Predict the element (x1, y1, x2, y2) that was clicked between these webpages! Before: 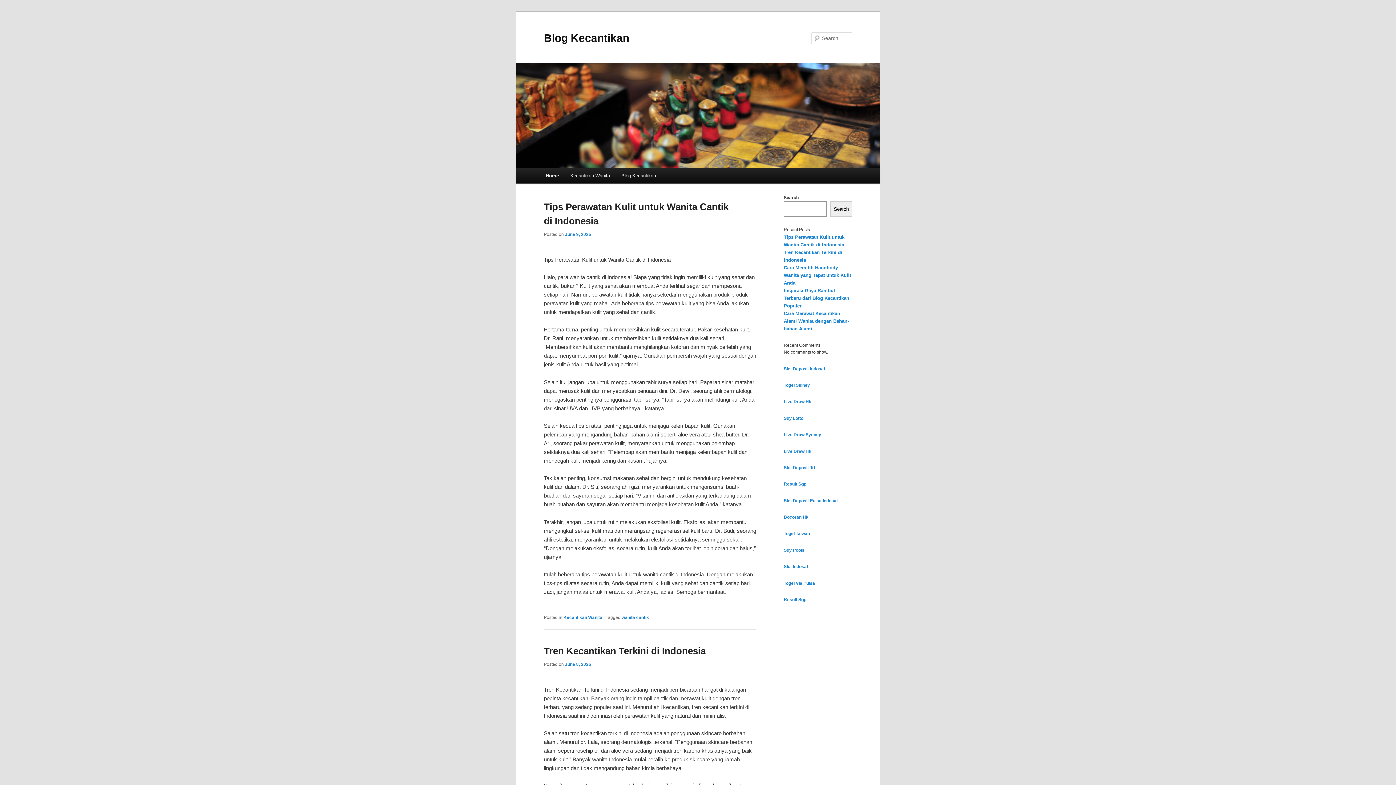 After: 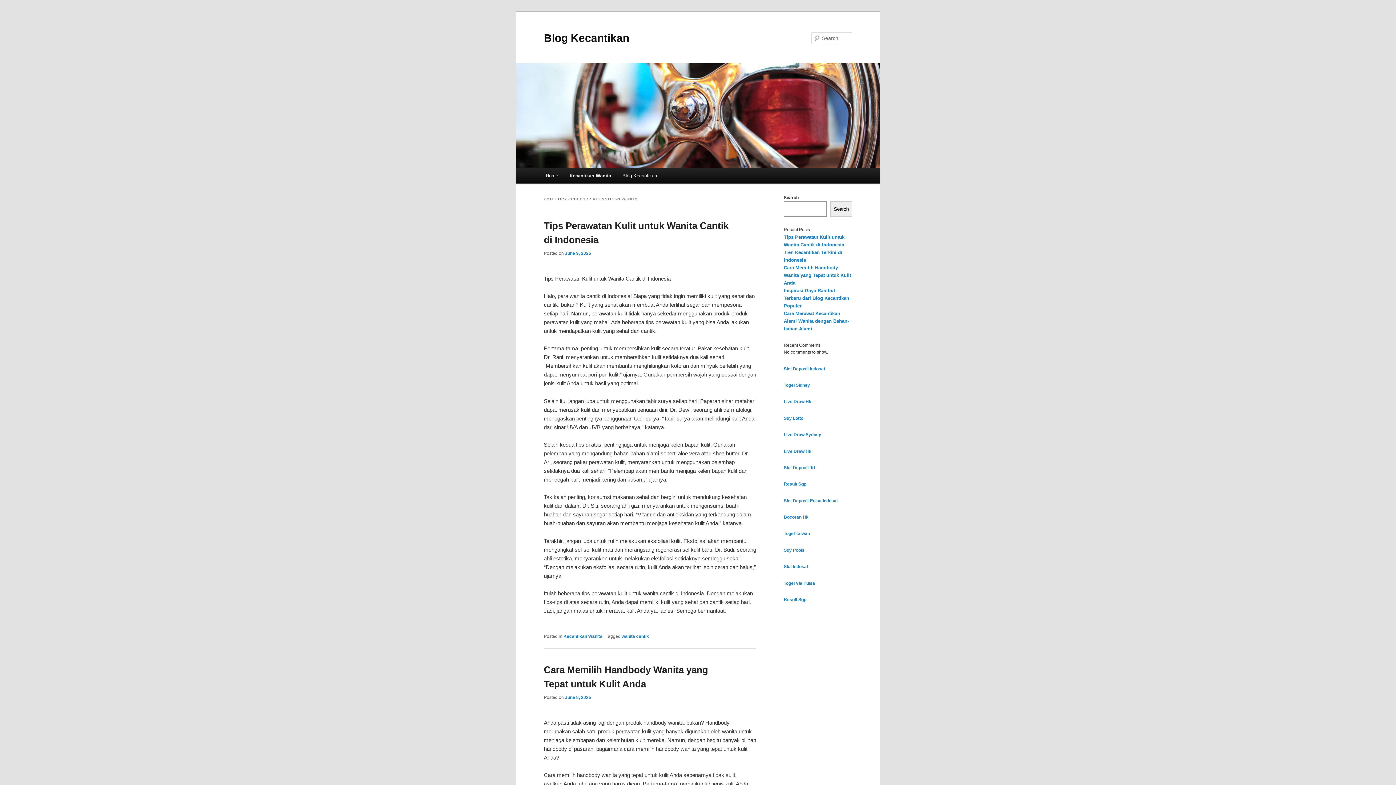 Action: bbox: (563, 615, 602, 620) label: Kecantikan Wanita